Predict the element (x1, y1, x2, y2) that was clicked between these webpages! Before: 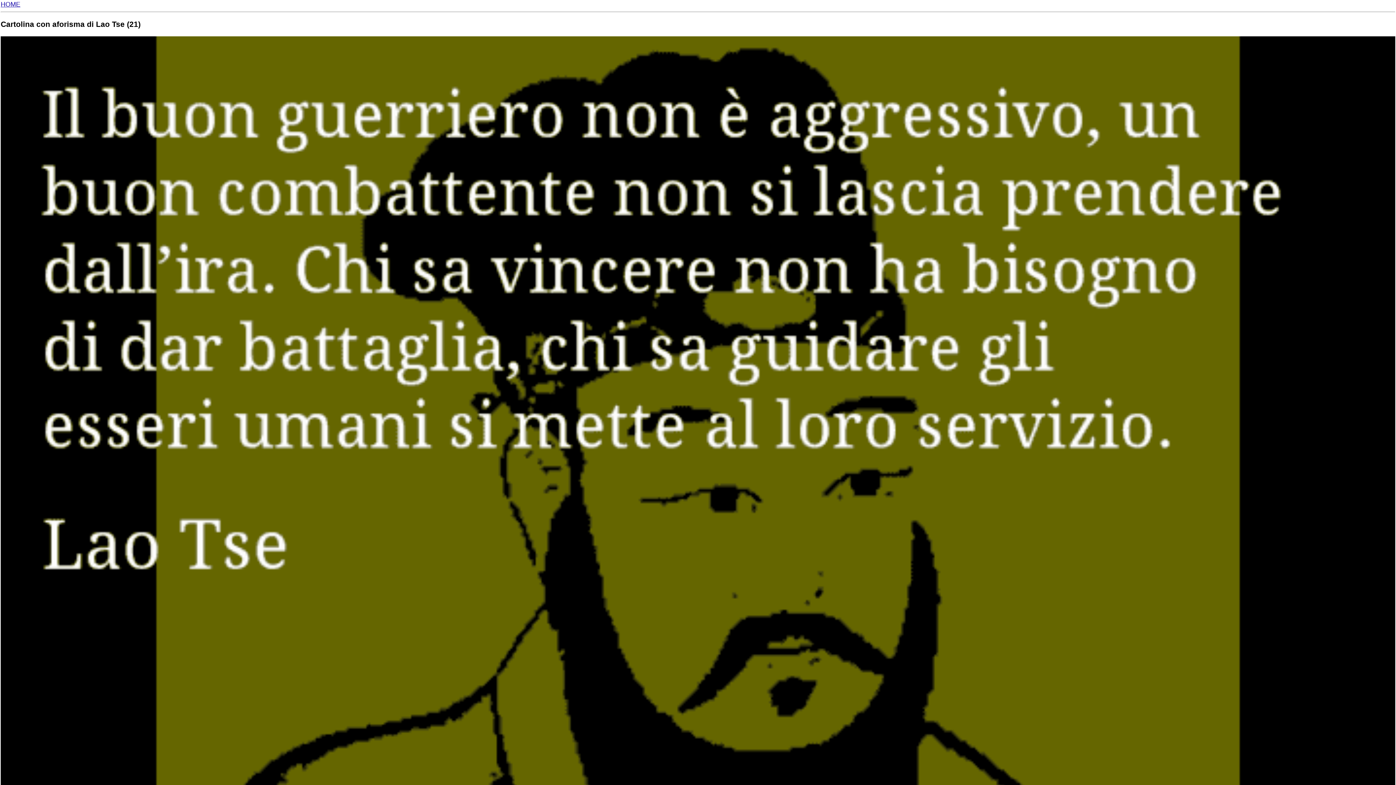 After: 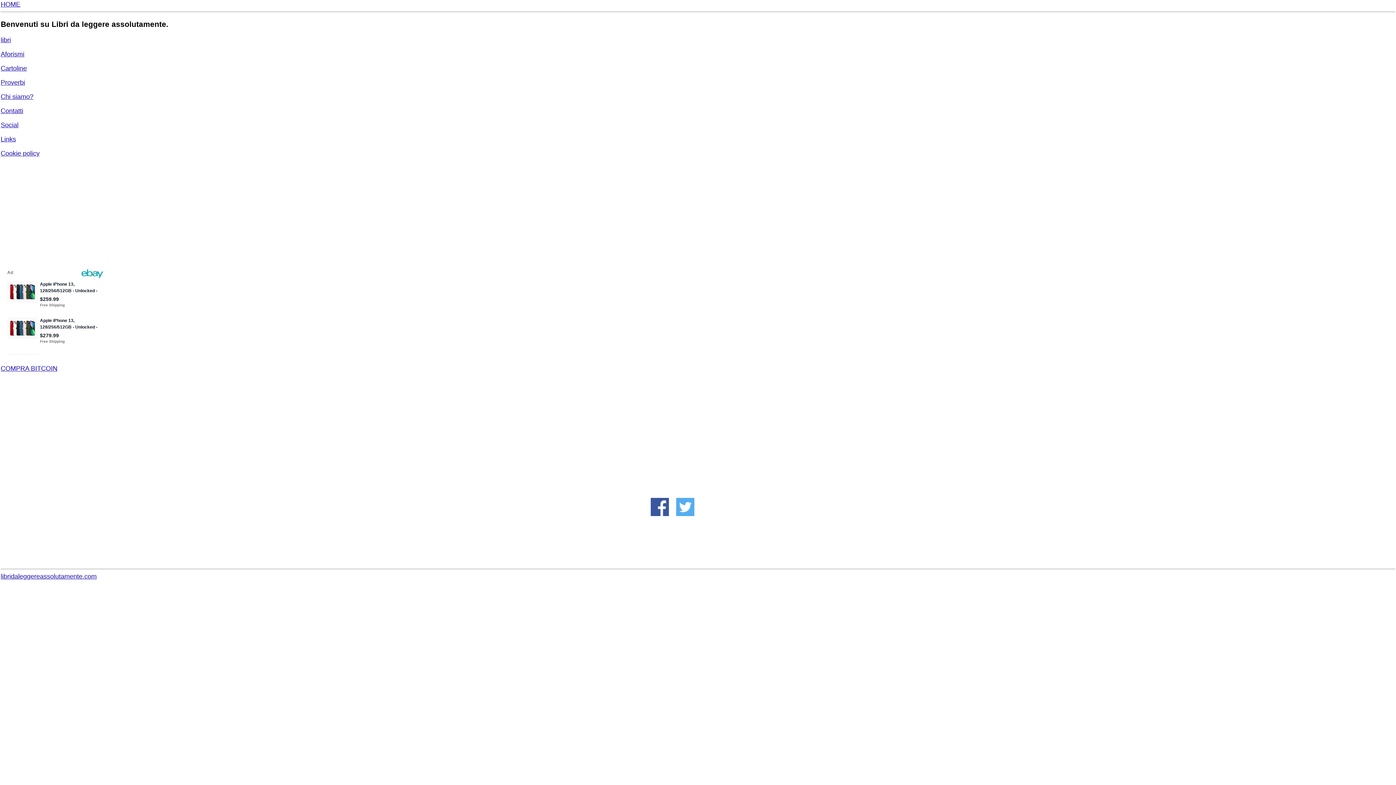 Action: bbox: (0, 0, 20, 8) label: HOME